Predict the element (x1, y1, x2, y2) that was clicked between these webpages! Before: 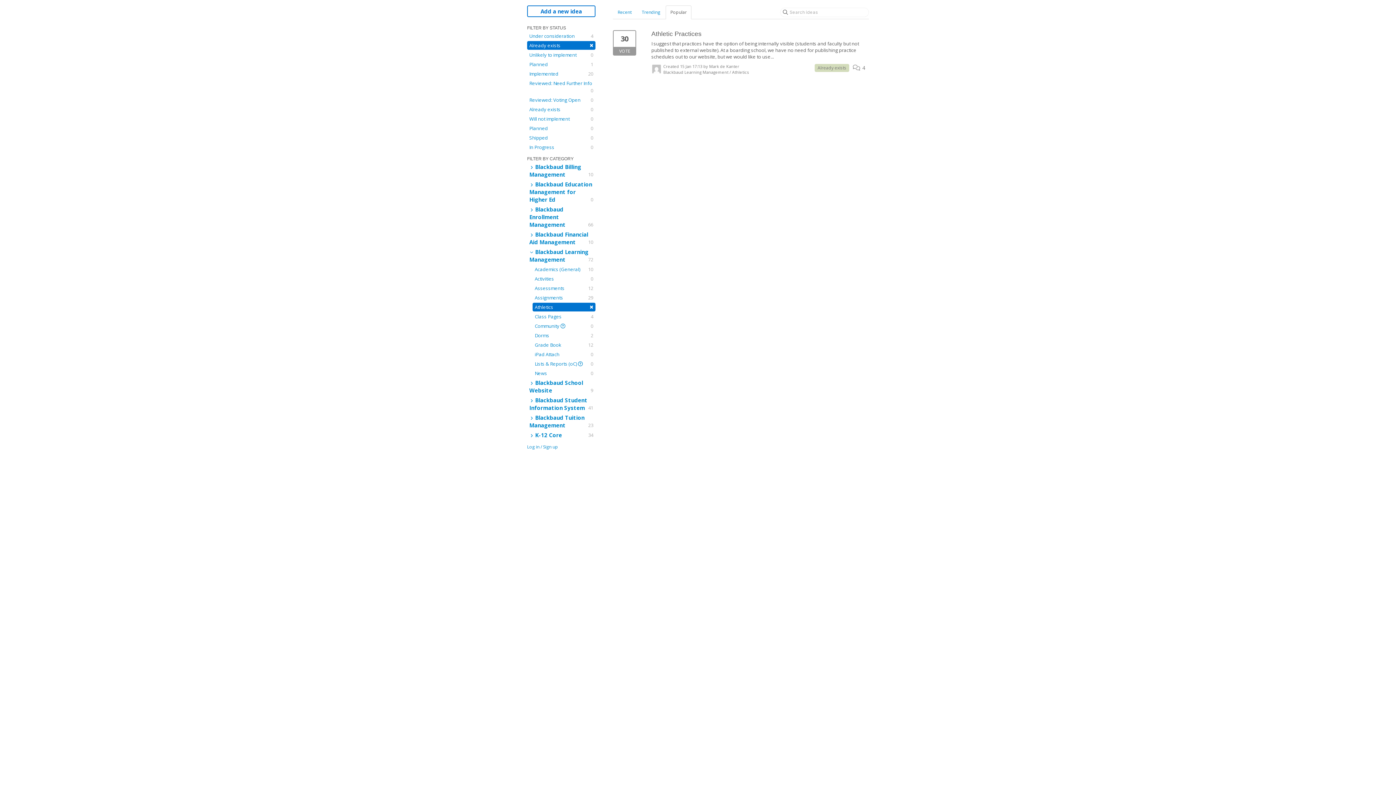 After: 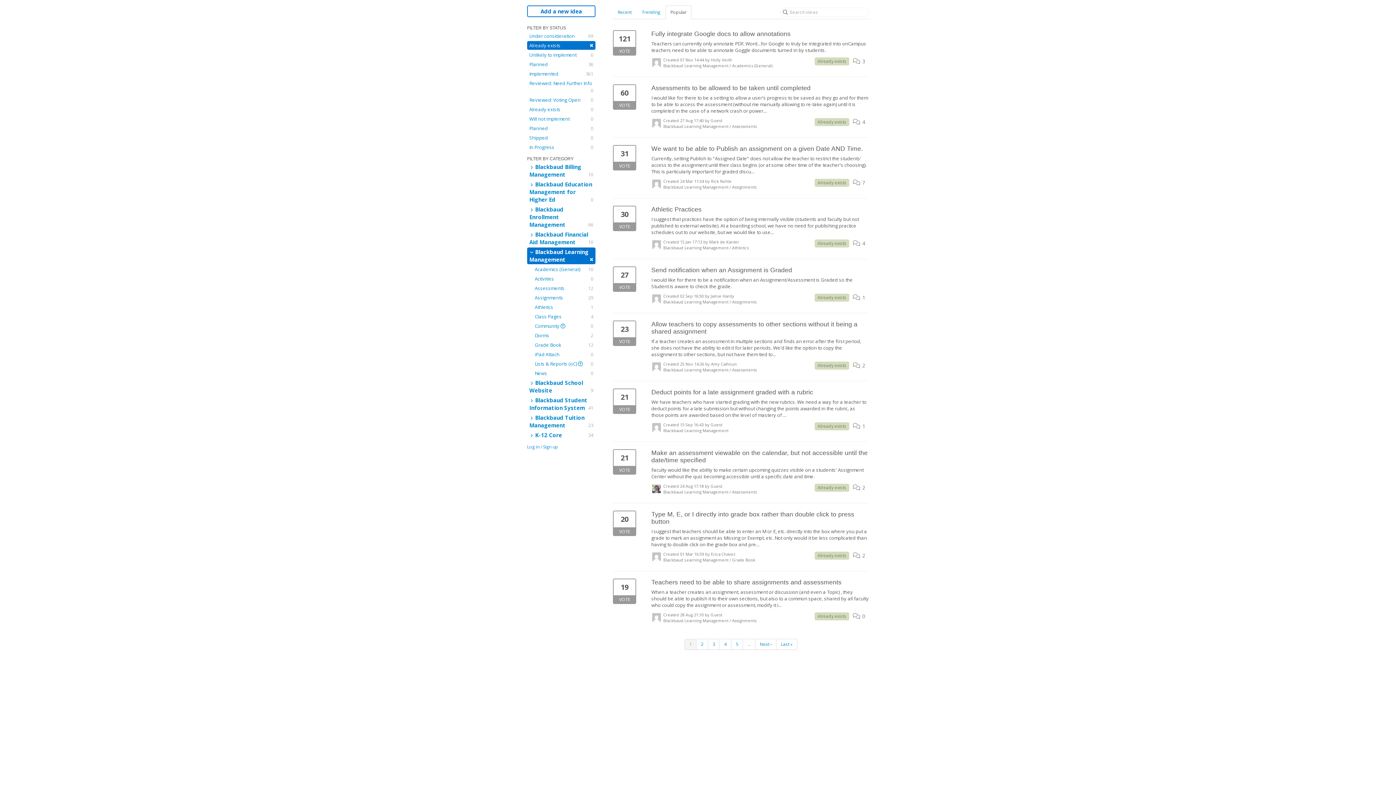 Action: label:  Blackbaud Learning Management
72 bbox: (527, 247, 595, 264)